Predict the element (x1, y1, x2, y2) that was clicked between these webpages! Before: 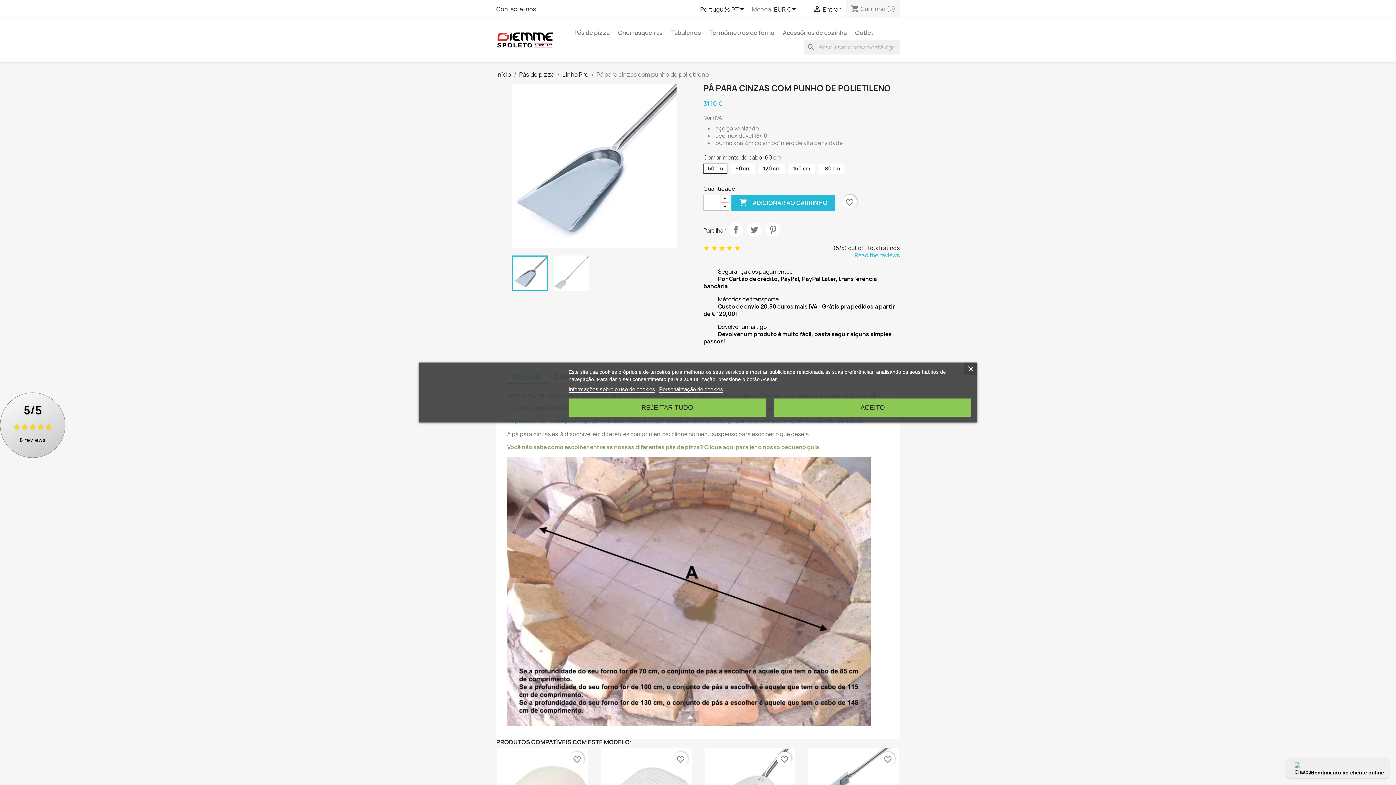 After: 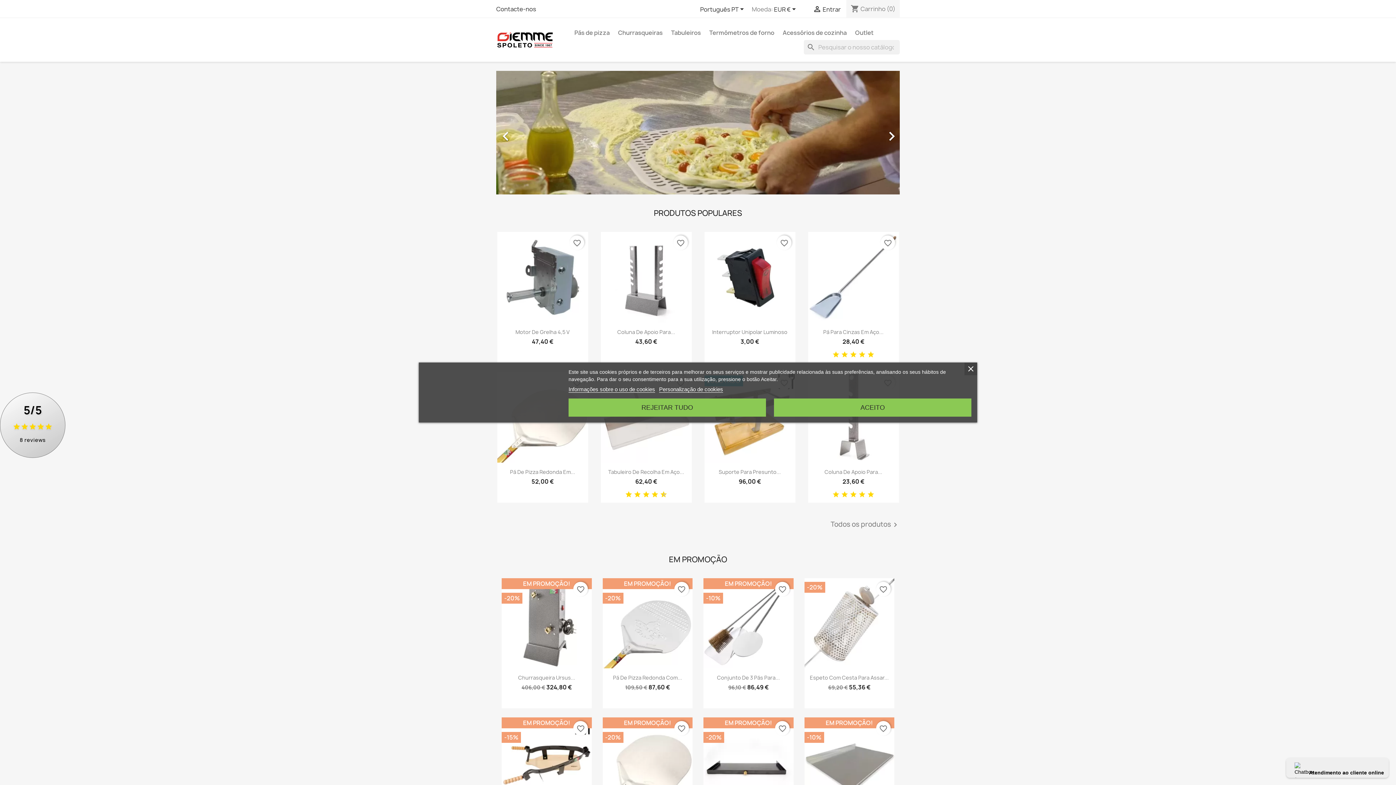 Action: bbox: (496, 35, 554, 43)